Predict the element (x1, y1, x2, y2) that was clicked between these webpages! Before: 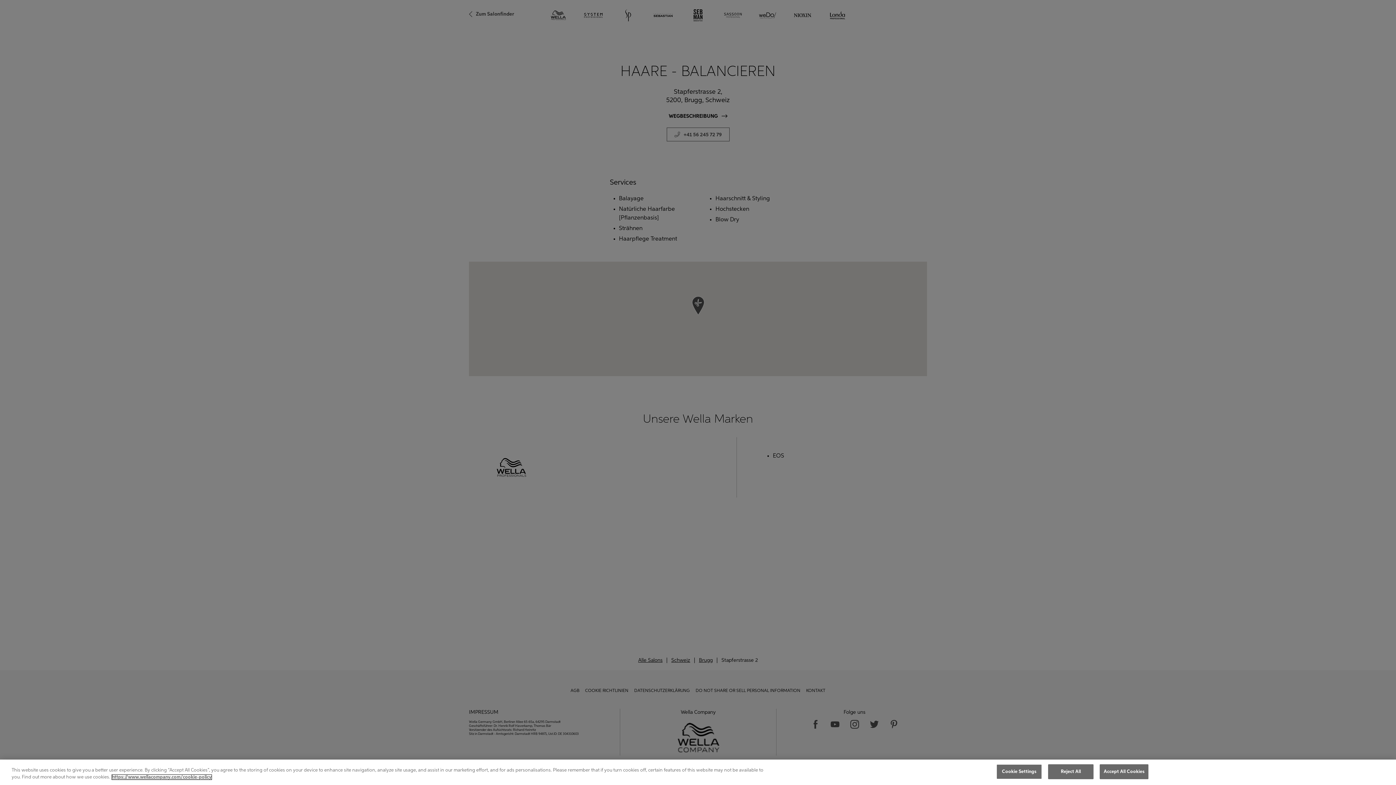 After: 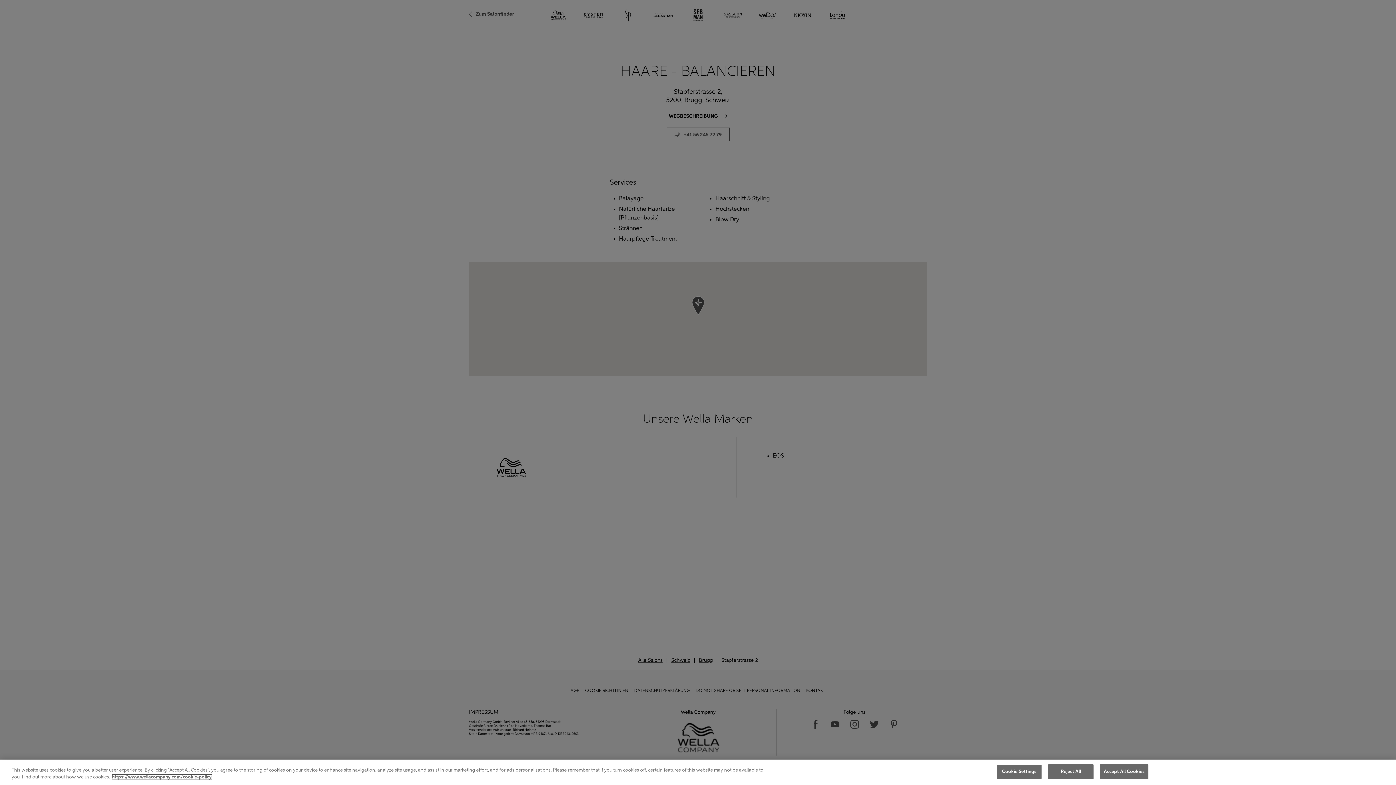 Action: bbox: (112, 775, 211, 780) label: More information about your privacy, opens in a new tab